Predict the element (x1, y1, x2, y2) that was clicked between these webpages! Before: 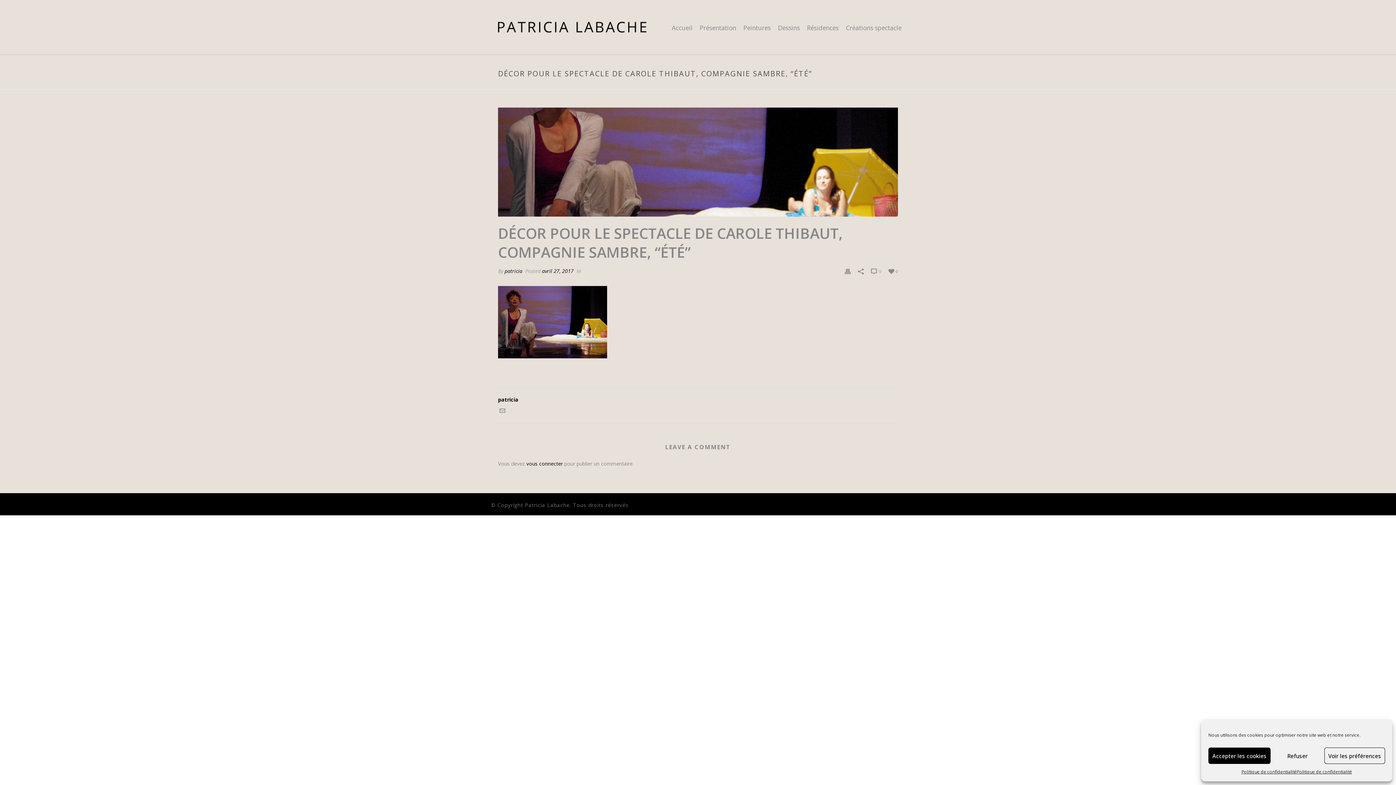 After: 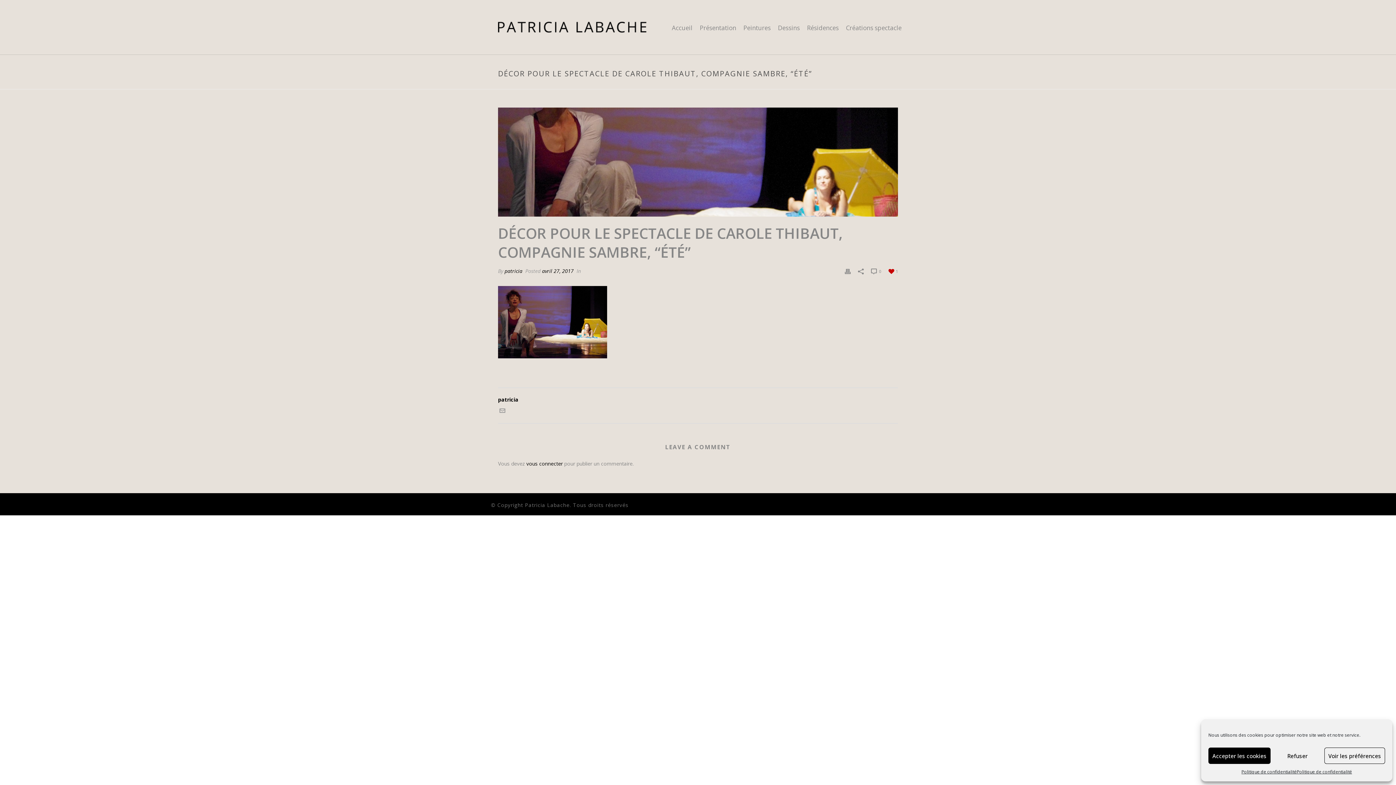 Action: bbox: (888, 267, 898, 274) label:  0